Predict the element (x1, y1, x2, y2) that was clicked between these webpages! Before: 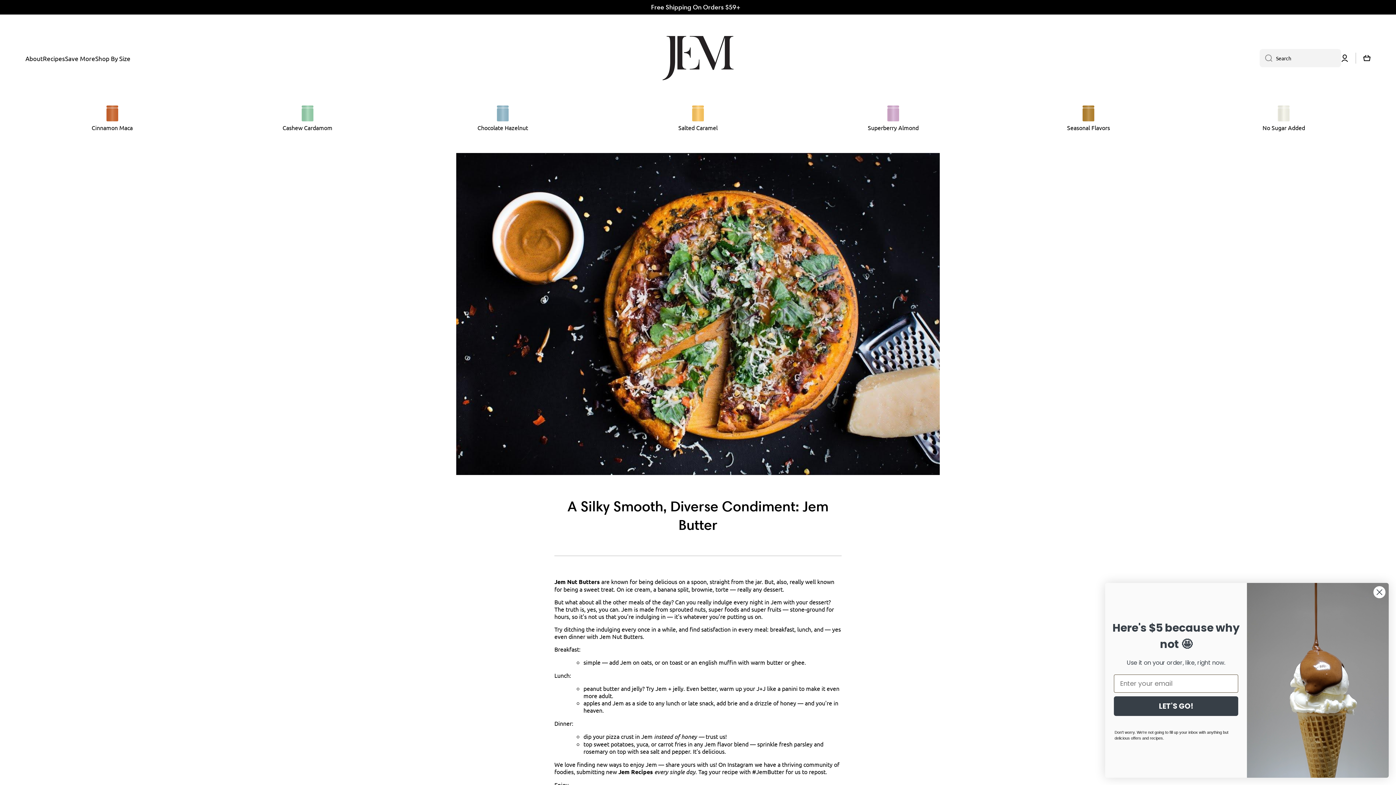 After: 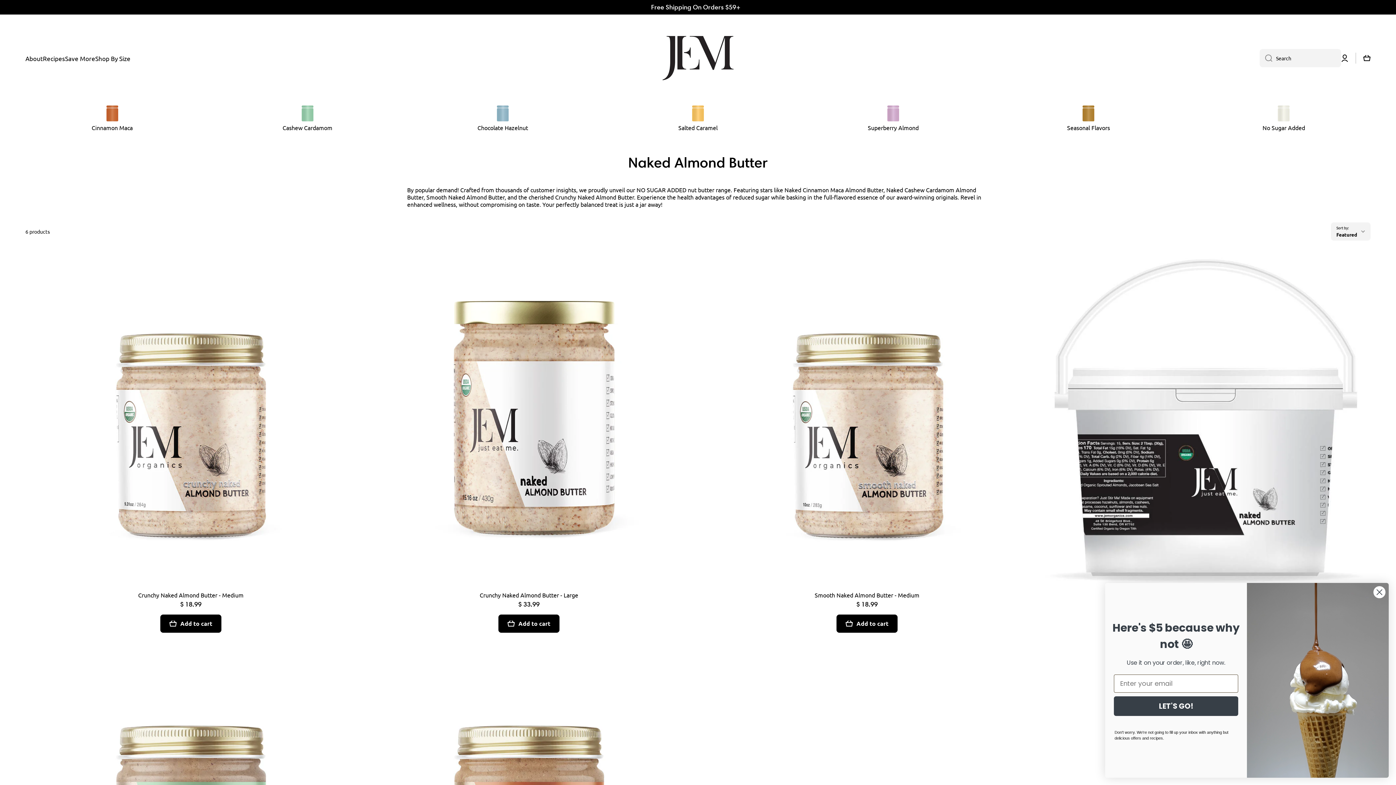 Action: bbox: (1197, 104, 1370, 131) label: No Sugar Added